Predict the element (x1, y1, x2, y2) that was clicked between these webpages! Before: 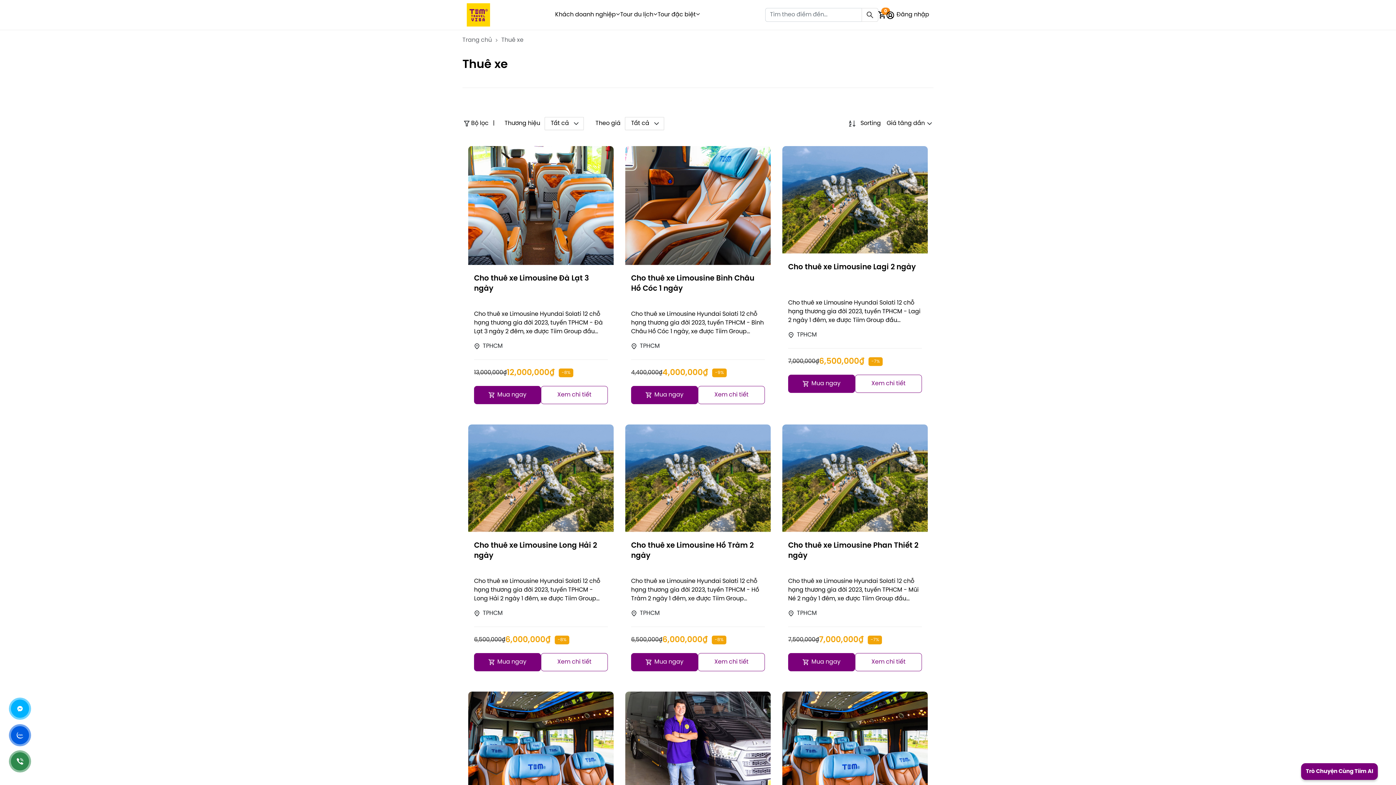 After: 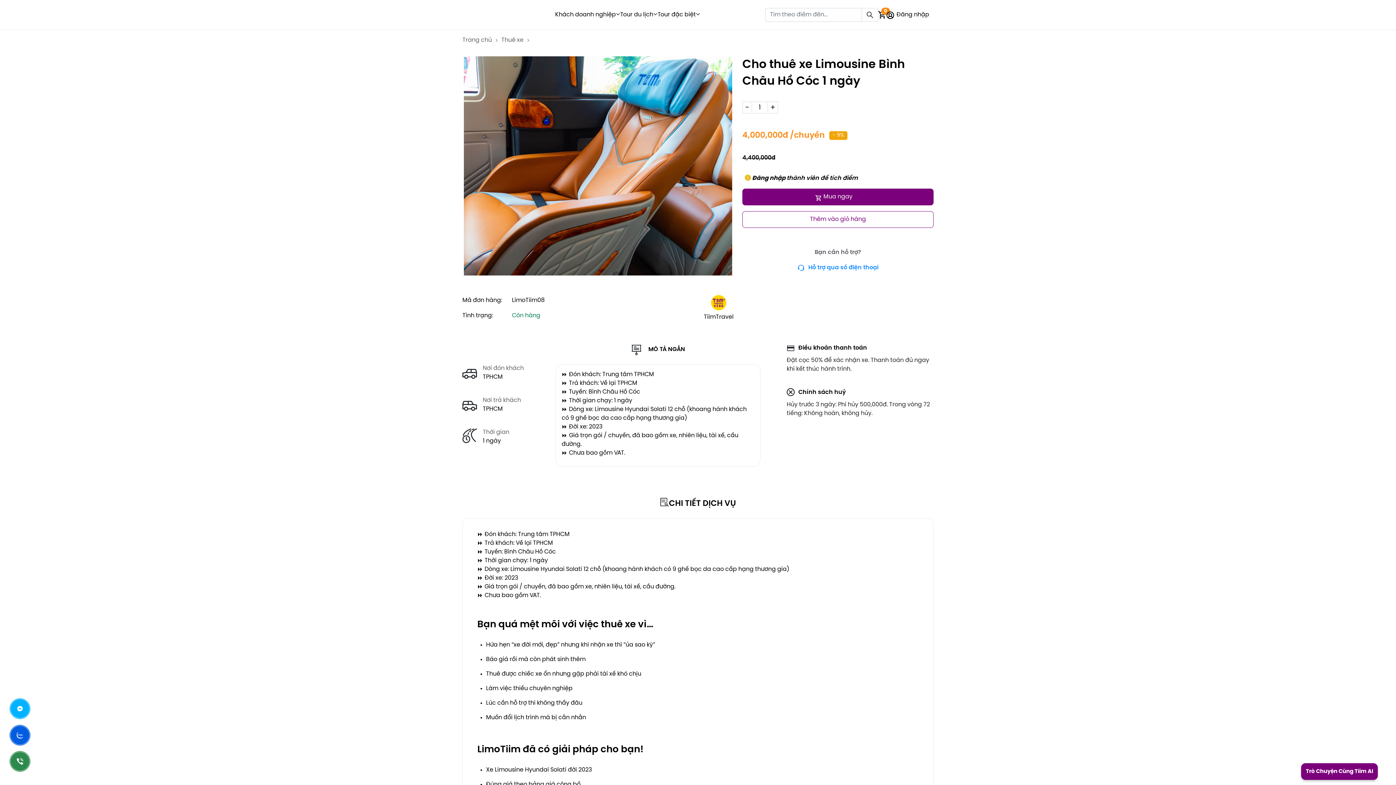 Action: label: Xem chi tiết bbox: (698, 386, 765, 404)